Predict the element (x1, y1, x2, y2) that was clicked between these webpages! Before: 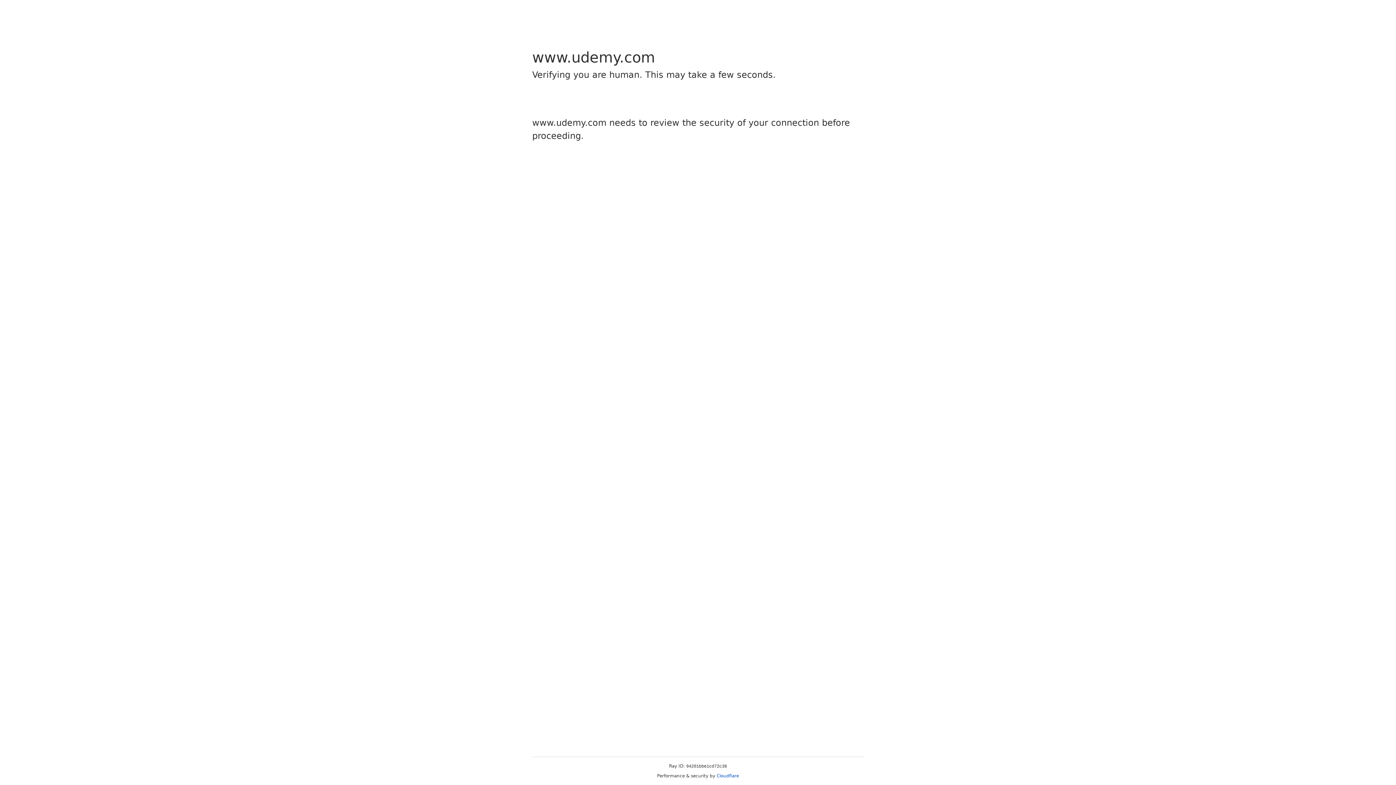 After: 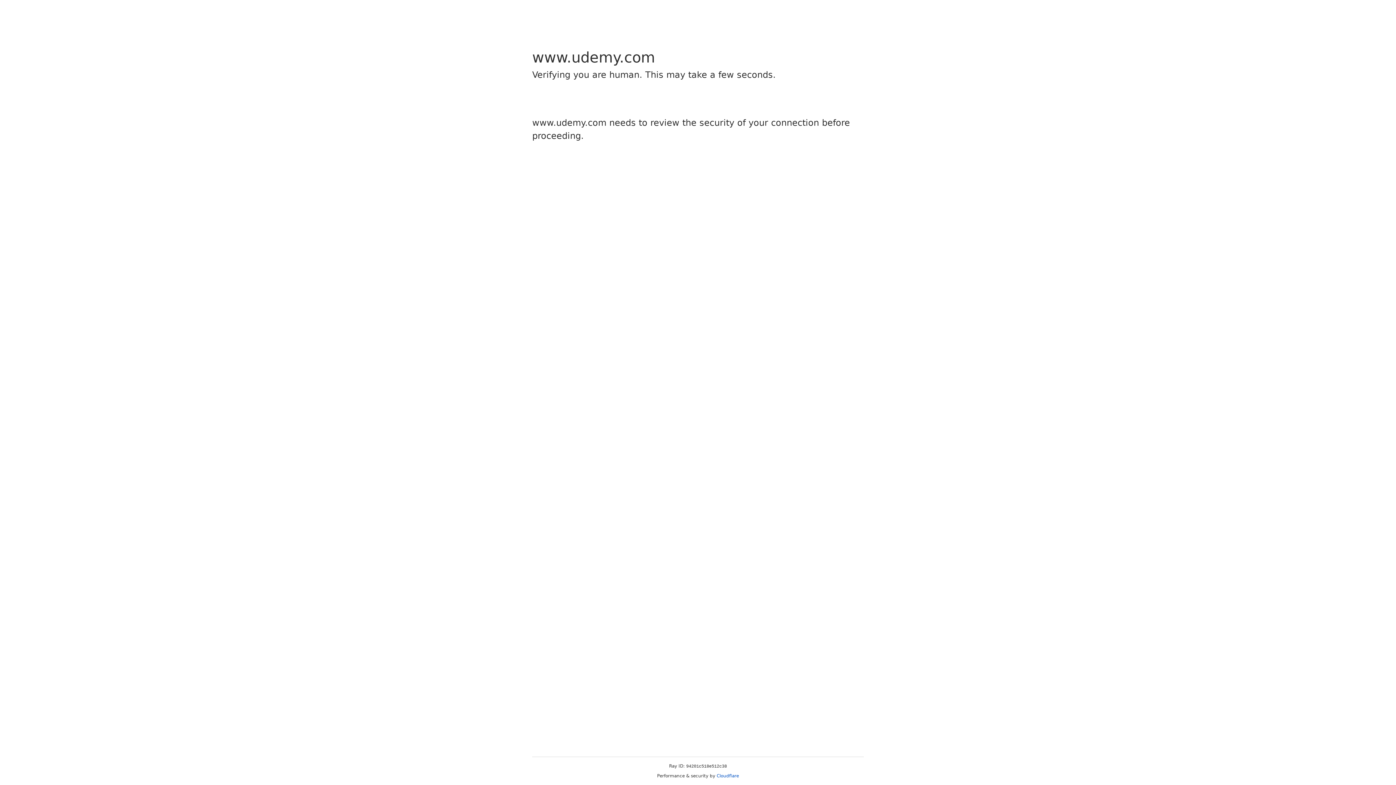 Action: bbox: (716, 773, 739, 778) label: Cloudflare